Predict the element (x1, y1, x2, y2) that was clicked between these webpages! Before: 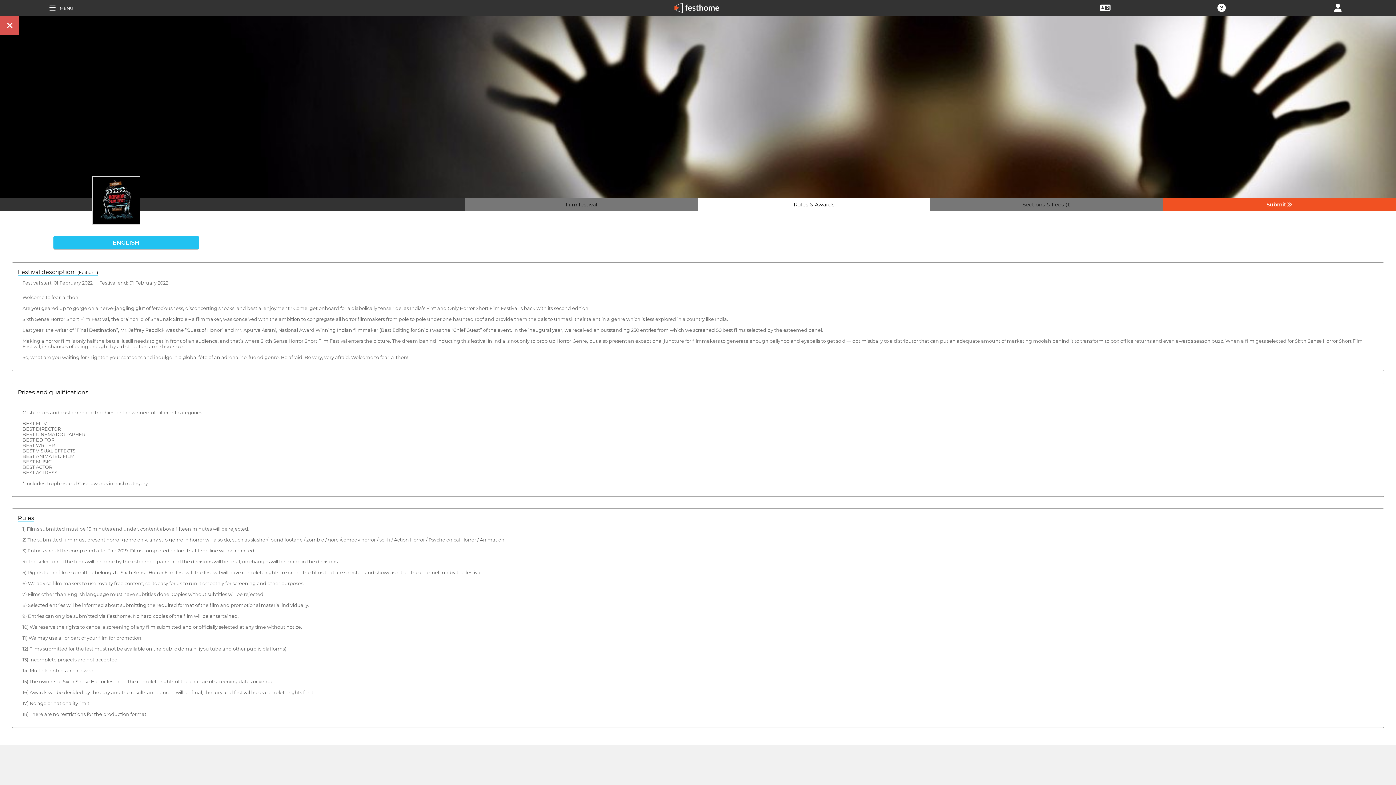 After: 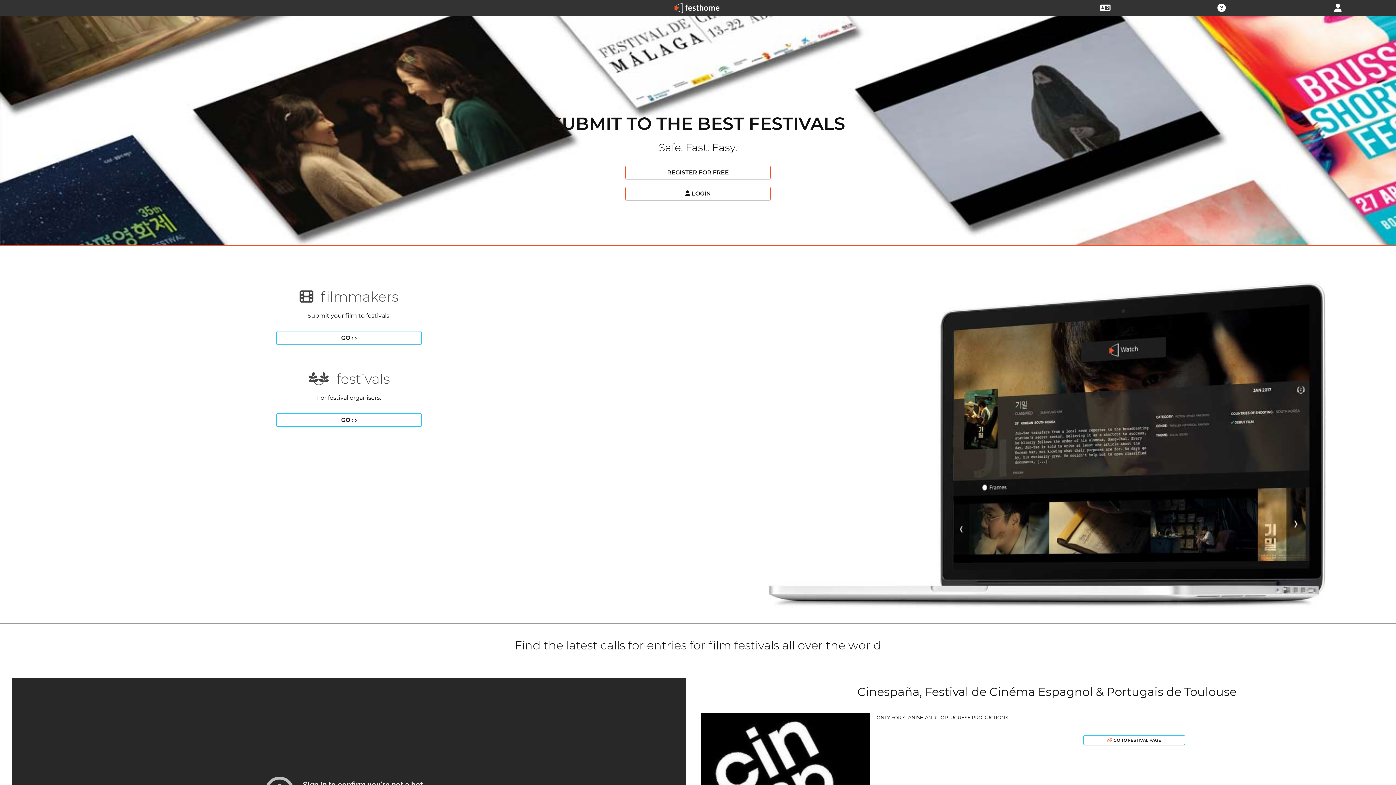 Action: bbox: (667, 11, 728, 17)